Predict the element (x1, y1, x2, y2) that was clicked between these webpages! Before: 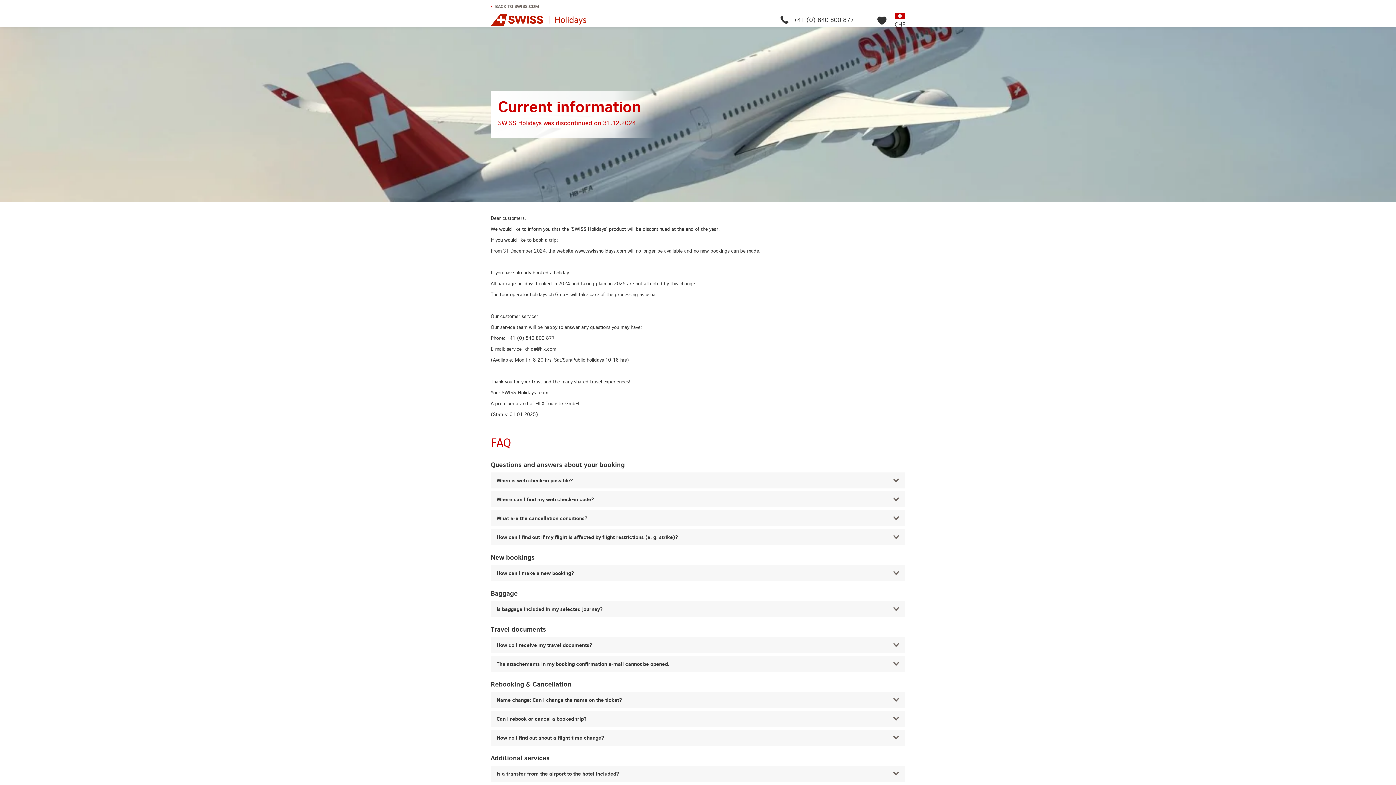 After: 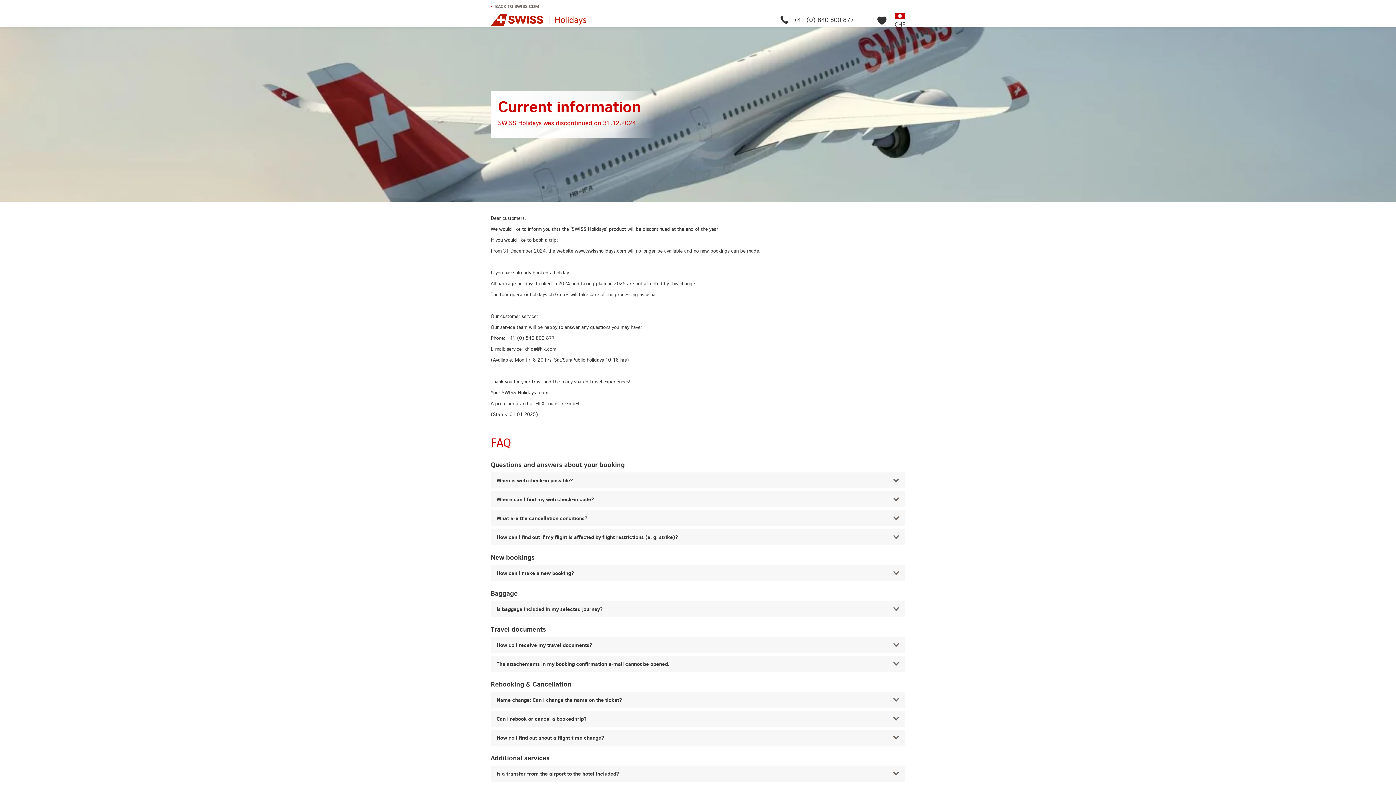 Action: bbox: (490, 16, 586, 22)